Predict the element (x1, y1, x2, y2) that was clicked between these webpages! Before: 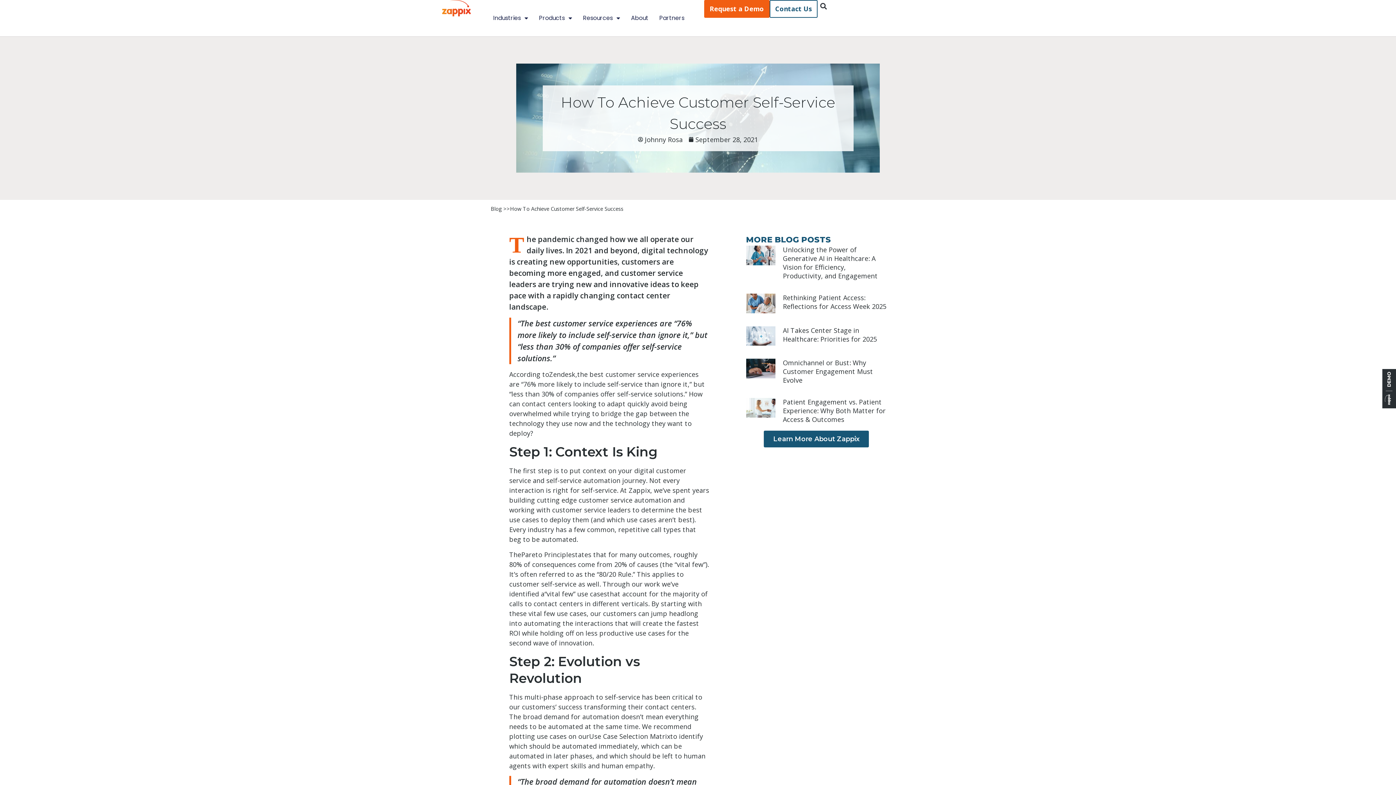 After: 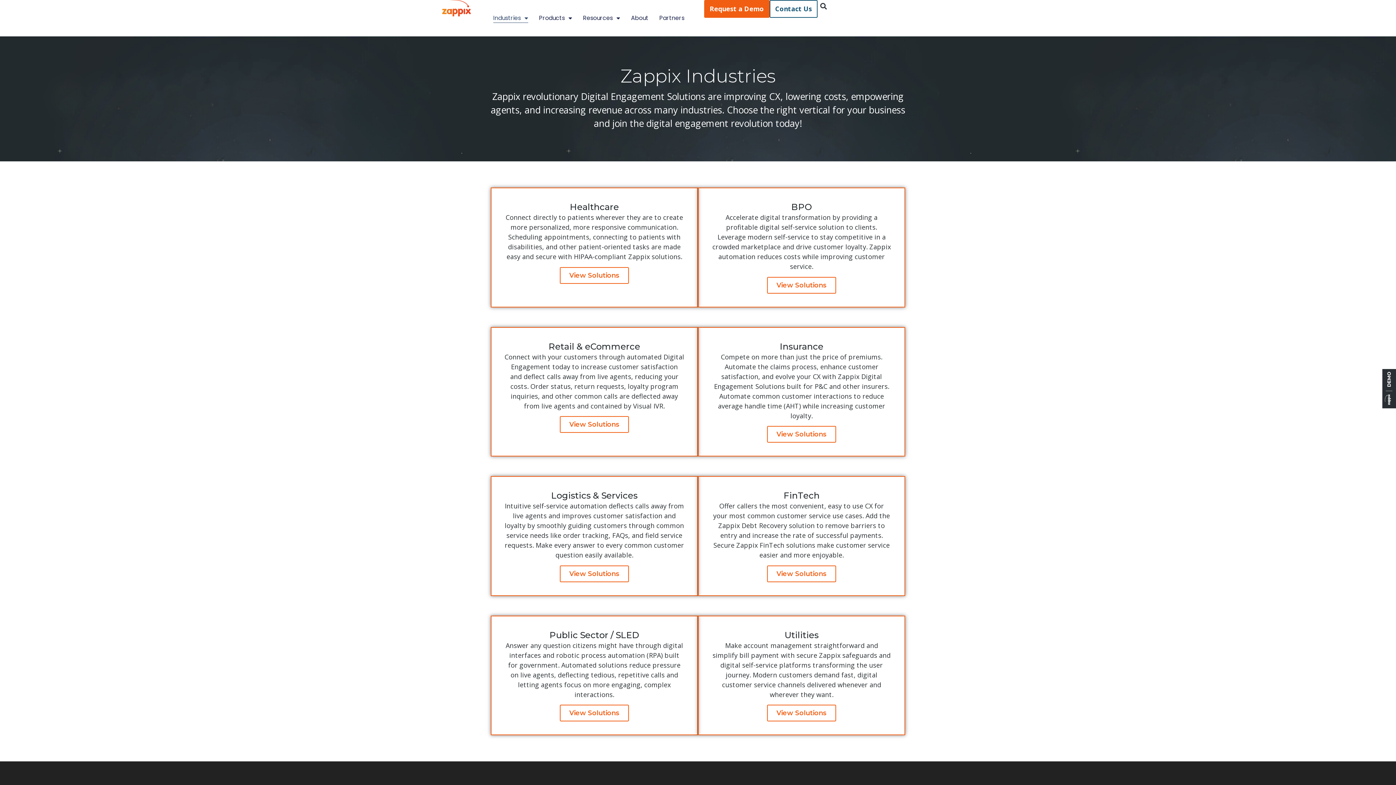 Action: label: Learn More About Zappix bbox: (764, 431, 869, 447)